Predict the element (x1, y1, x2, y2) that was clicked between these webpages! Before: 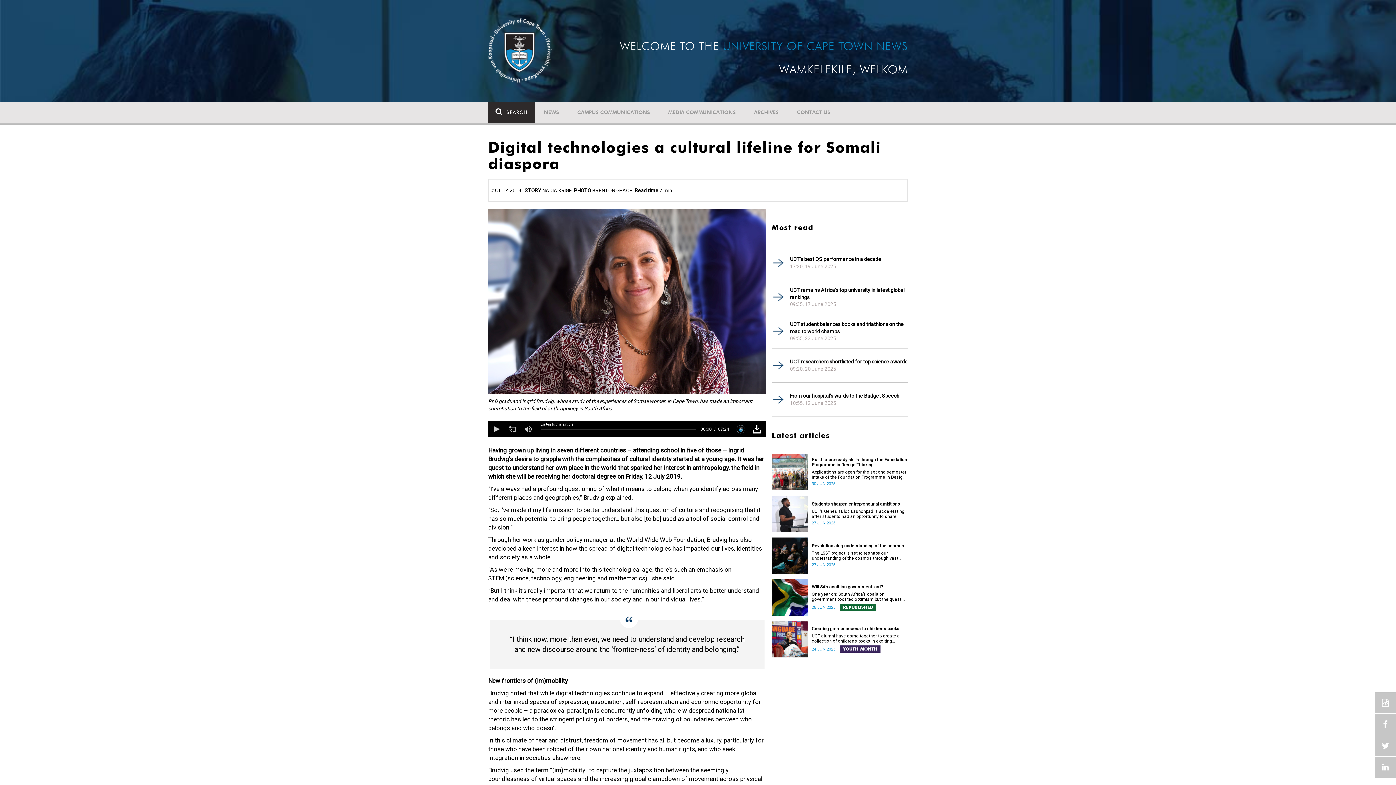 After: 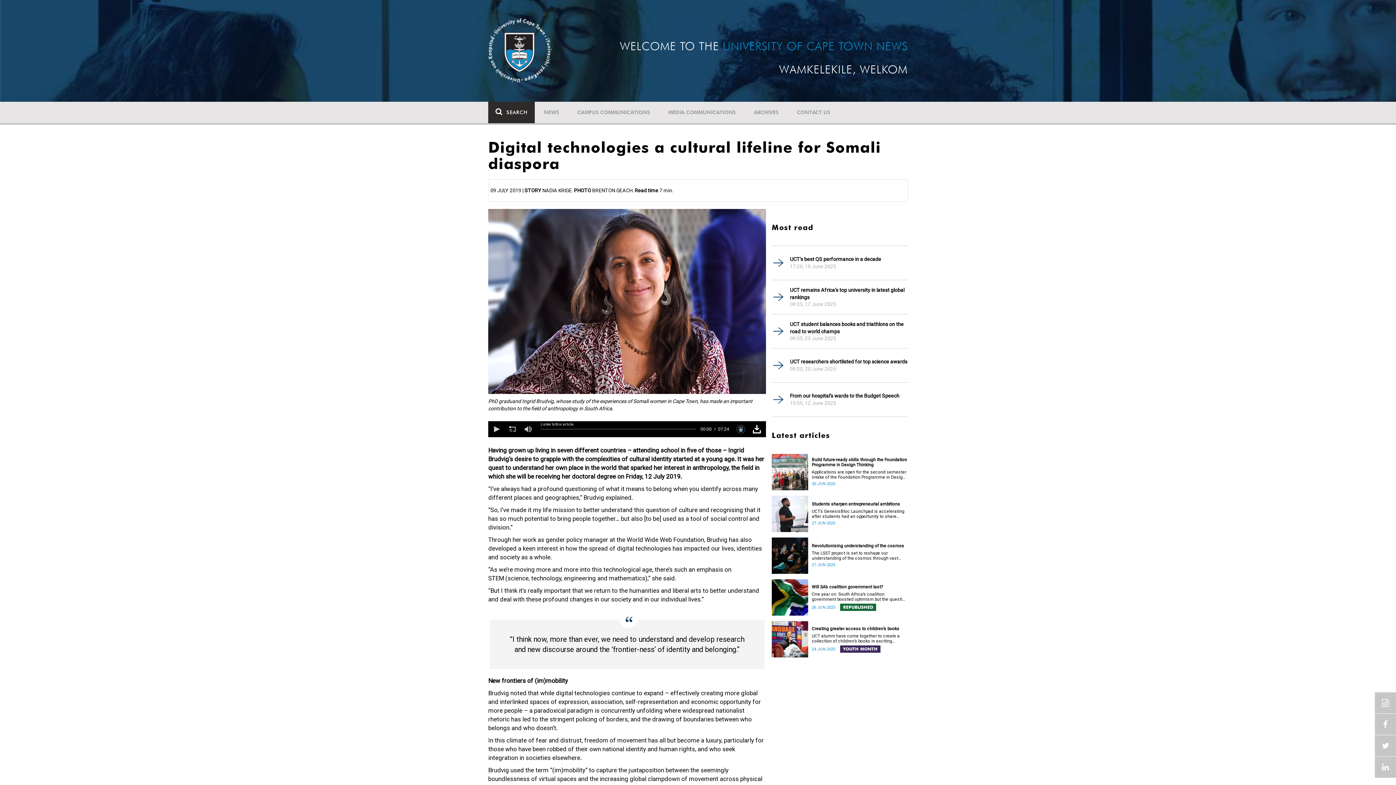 Action: label: Download audio file bbox: (749, 421, 765, 437)